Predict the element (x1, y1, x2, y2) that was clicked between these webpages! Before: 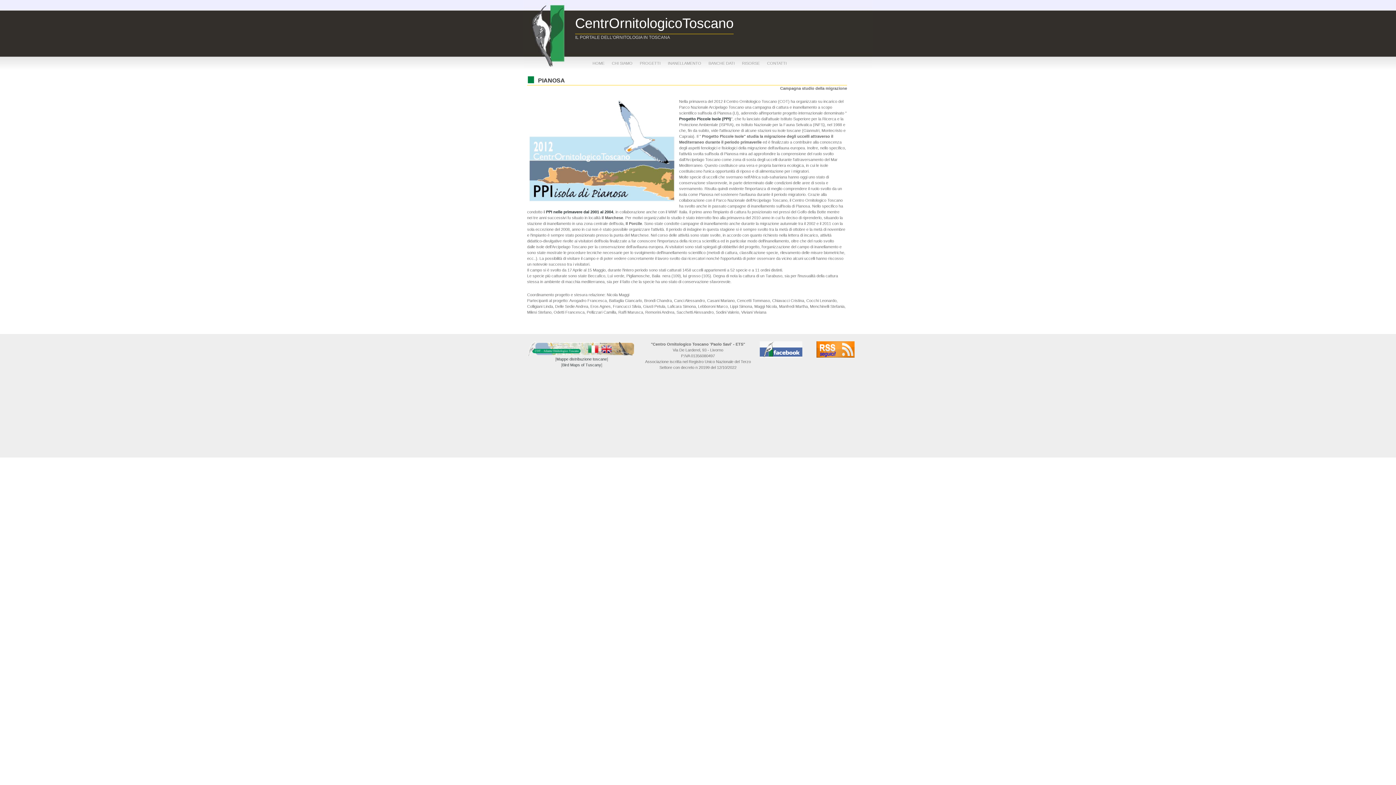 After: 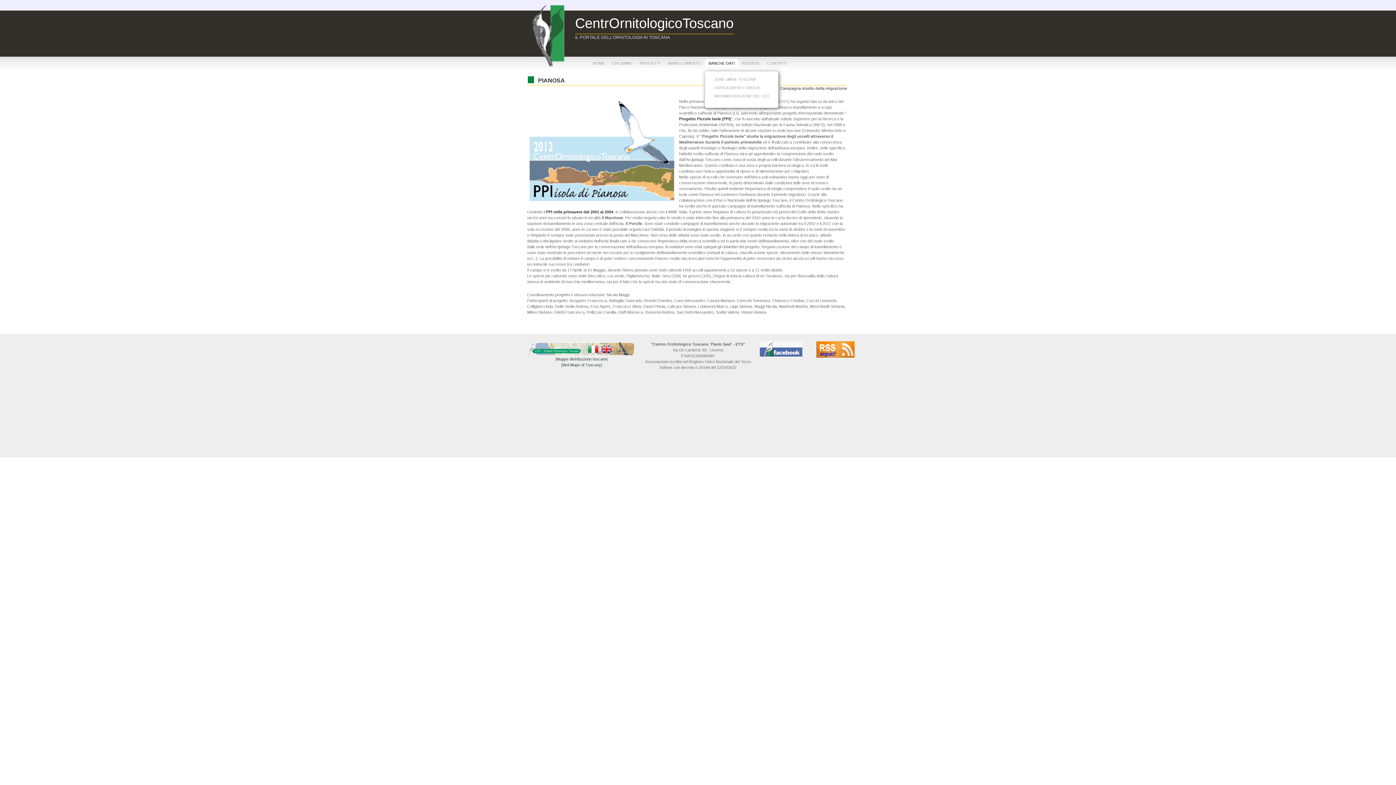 Action: label: BANCHE DATI bbox: (705, 59, 738, 67)